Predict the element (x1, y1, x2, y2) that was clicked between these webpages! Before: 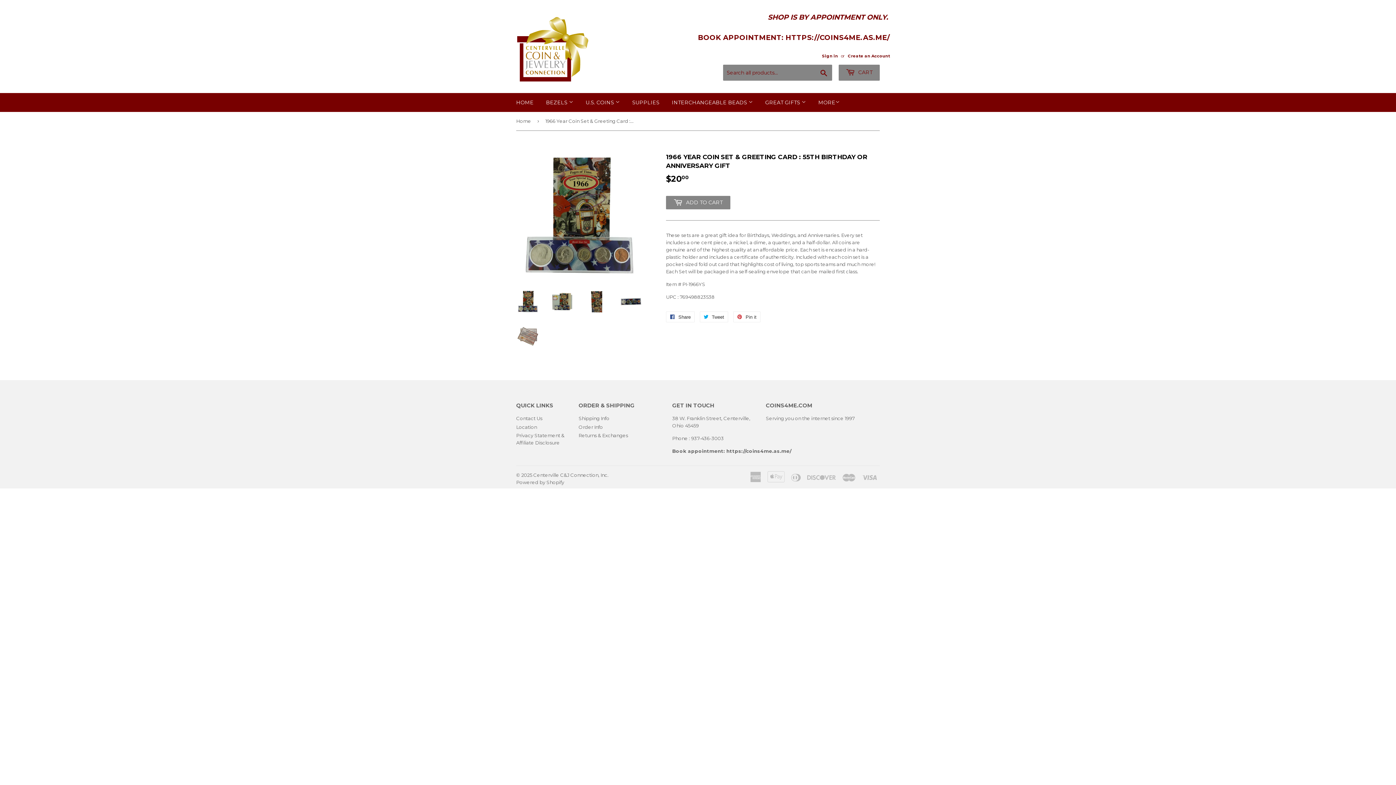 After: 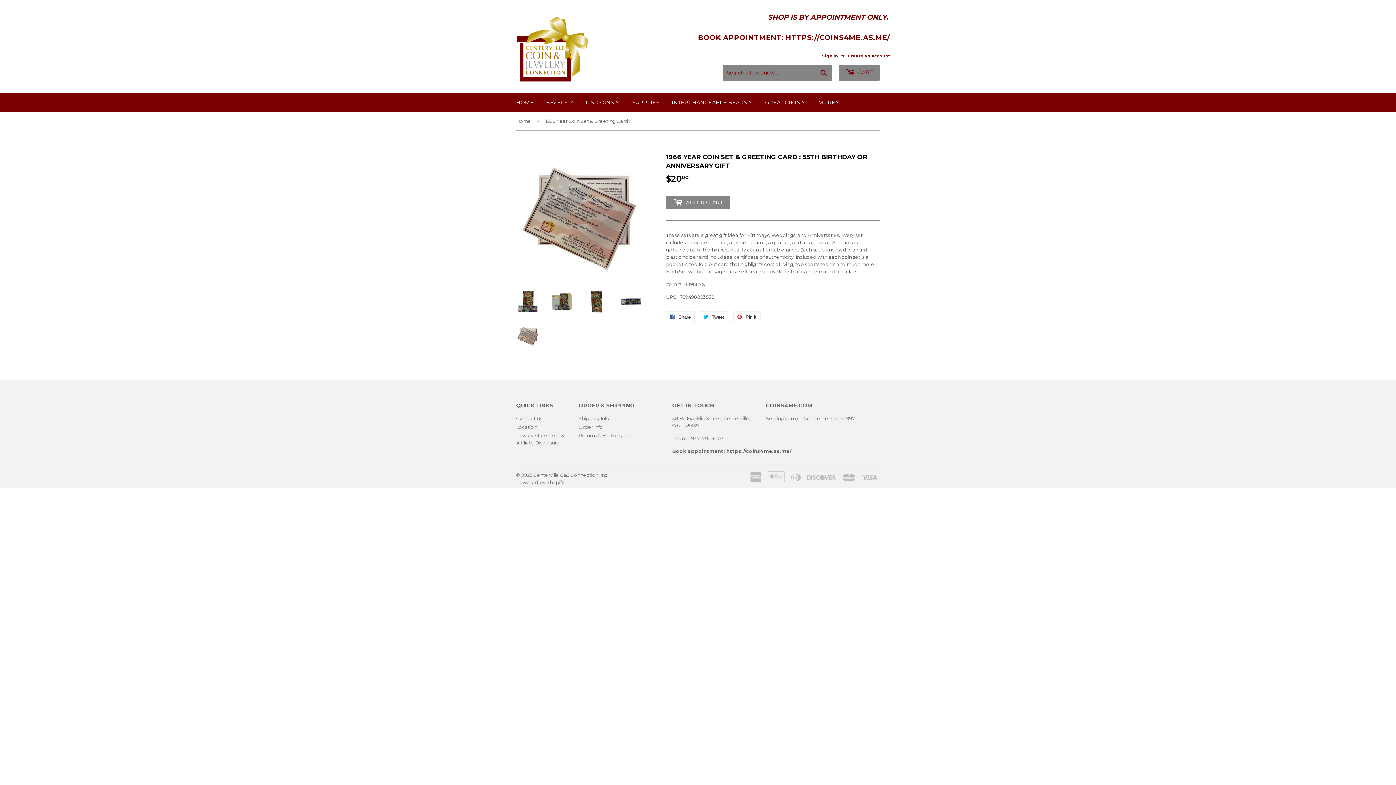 Action: bbox: (516, 324, 539, 347)